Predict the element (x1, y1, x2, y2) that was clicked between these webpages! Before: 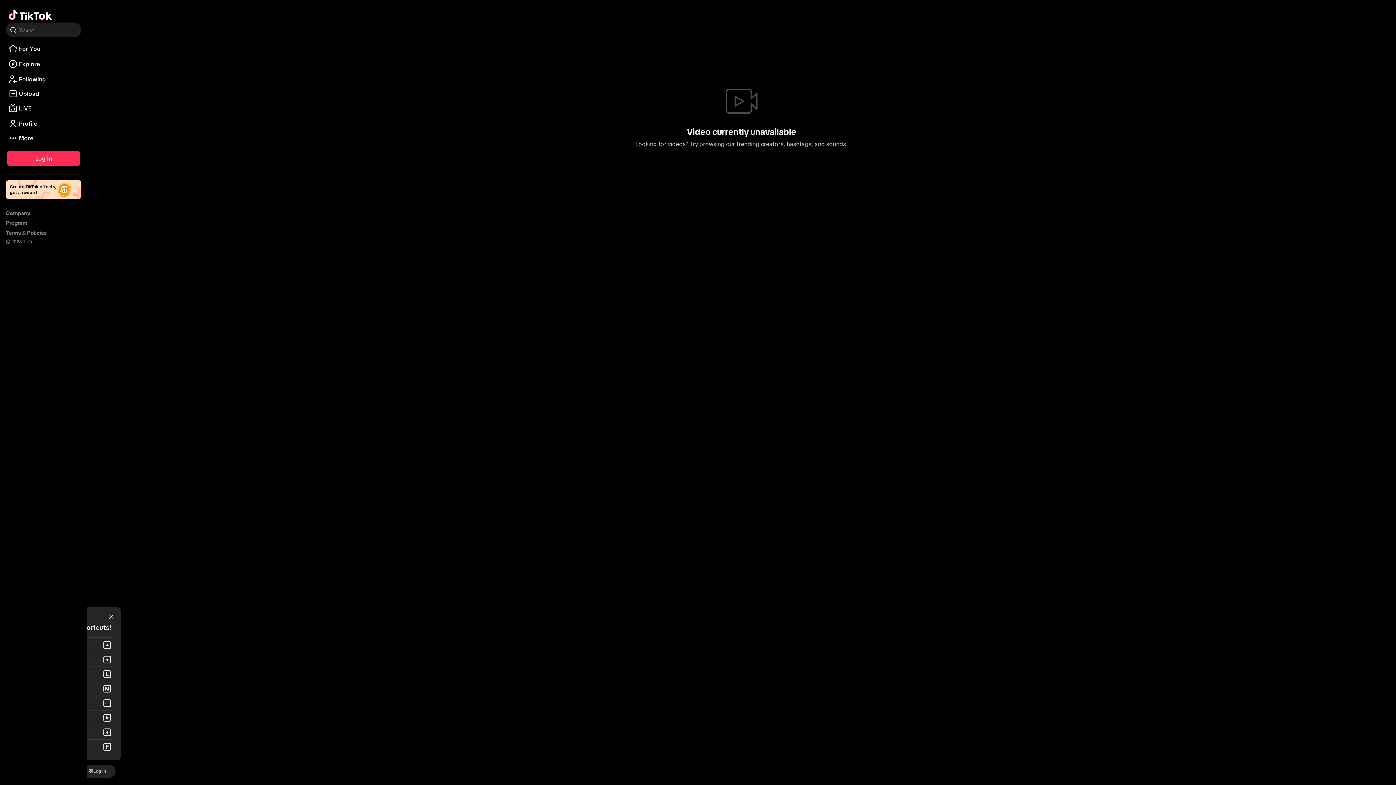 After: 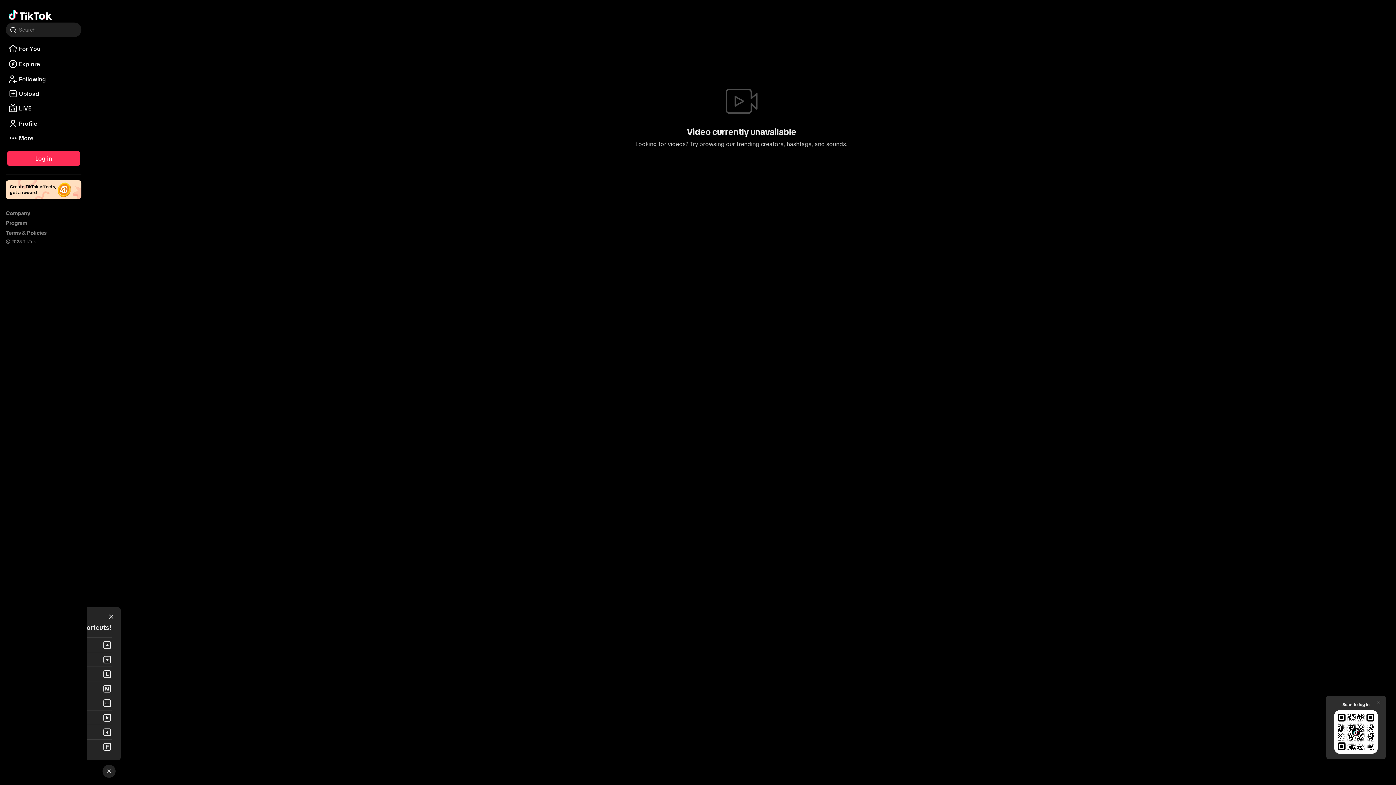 Action: bbox: (78, 765, 115, 778) label: Log in